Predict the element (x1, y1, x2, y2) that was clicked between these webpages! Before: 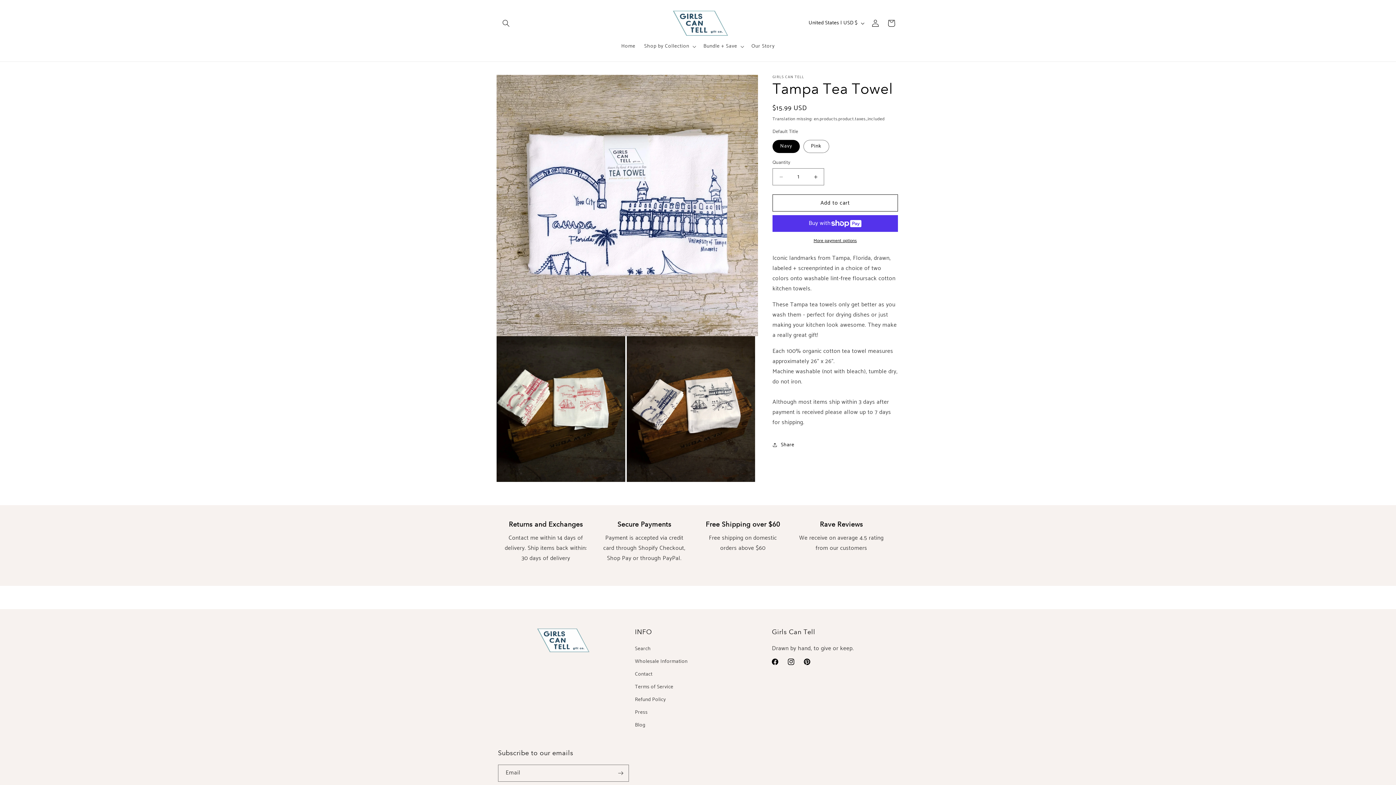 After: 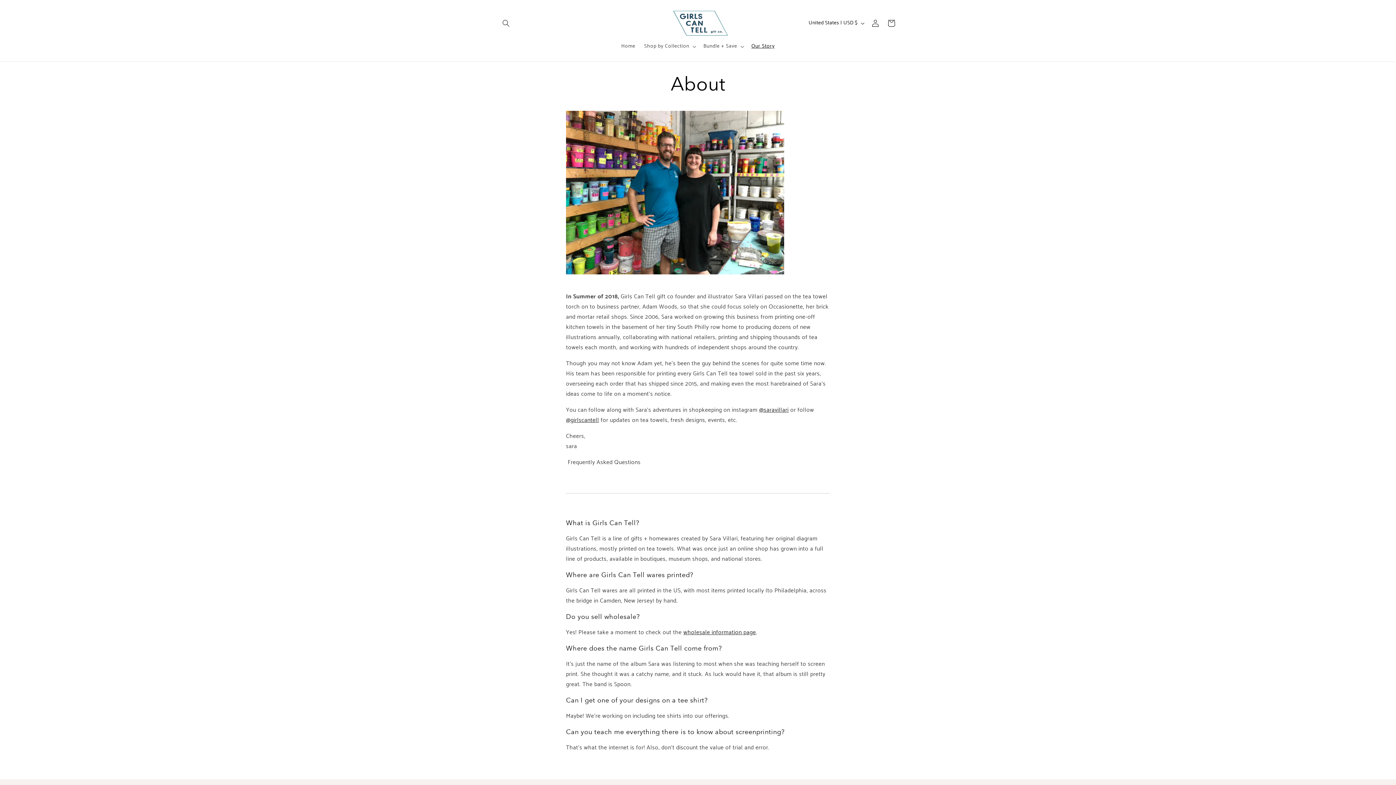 Action: bbox: (747, 38, 779, 54) label: Our Story